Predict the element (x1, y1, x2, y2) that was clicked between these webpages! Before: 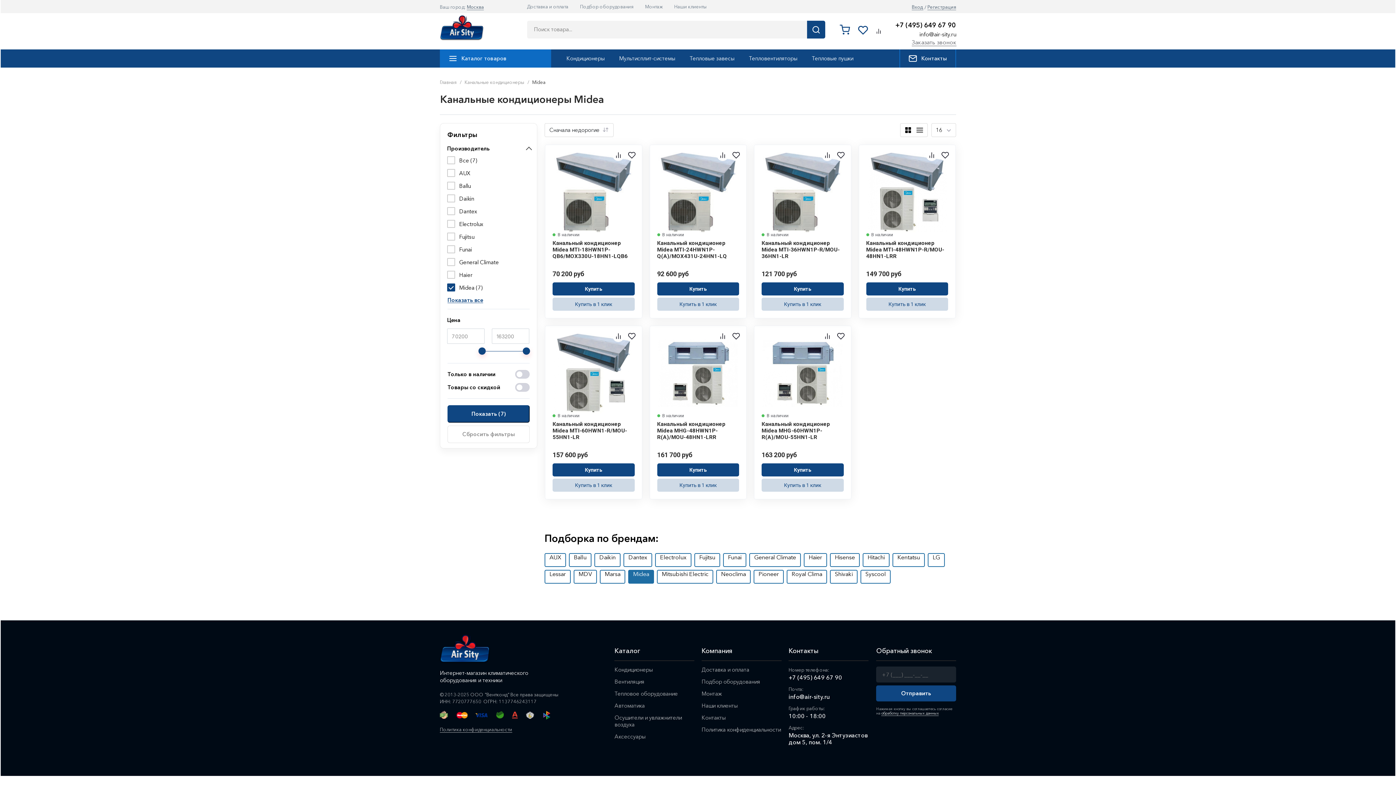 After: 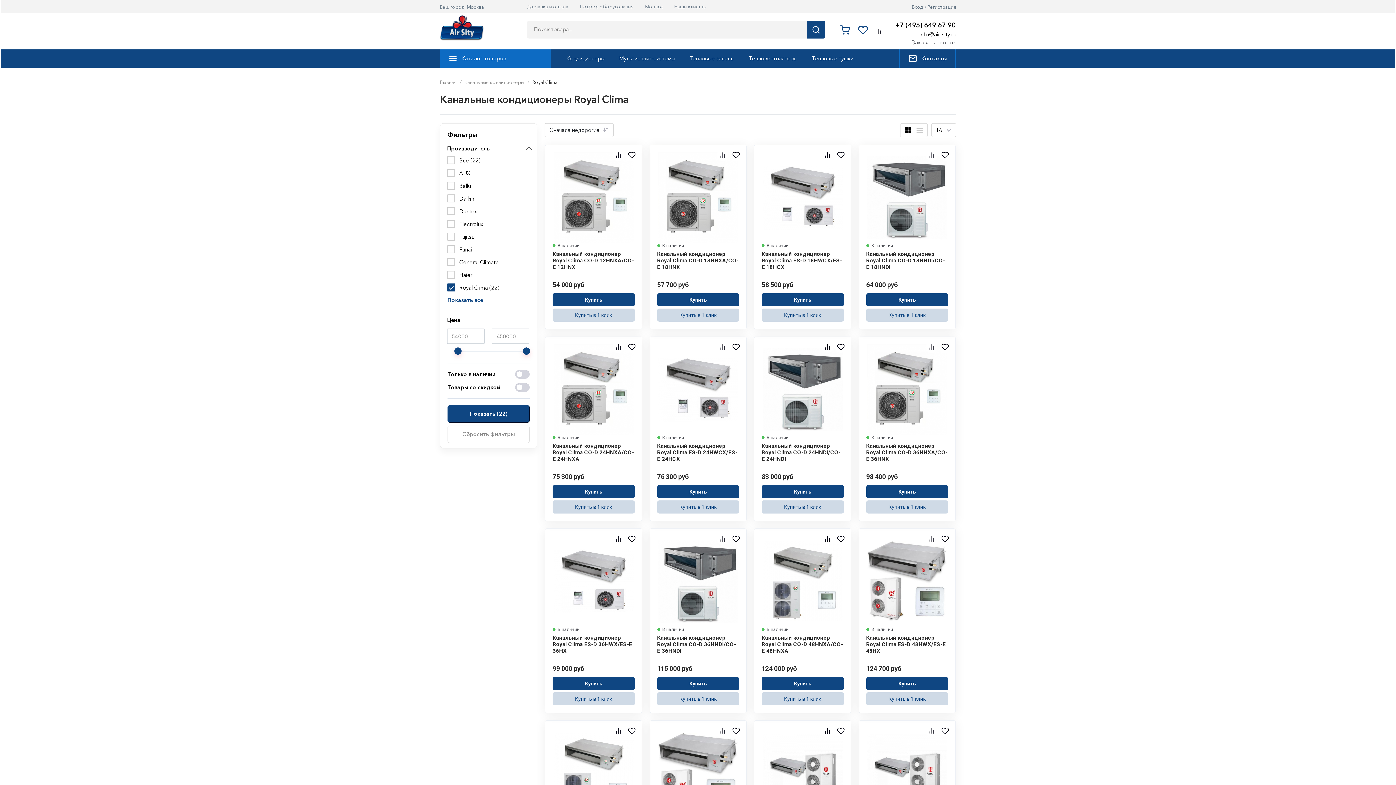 Action: bbox: (786, 570, 827, 584) label: Royal Clima